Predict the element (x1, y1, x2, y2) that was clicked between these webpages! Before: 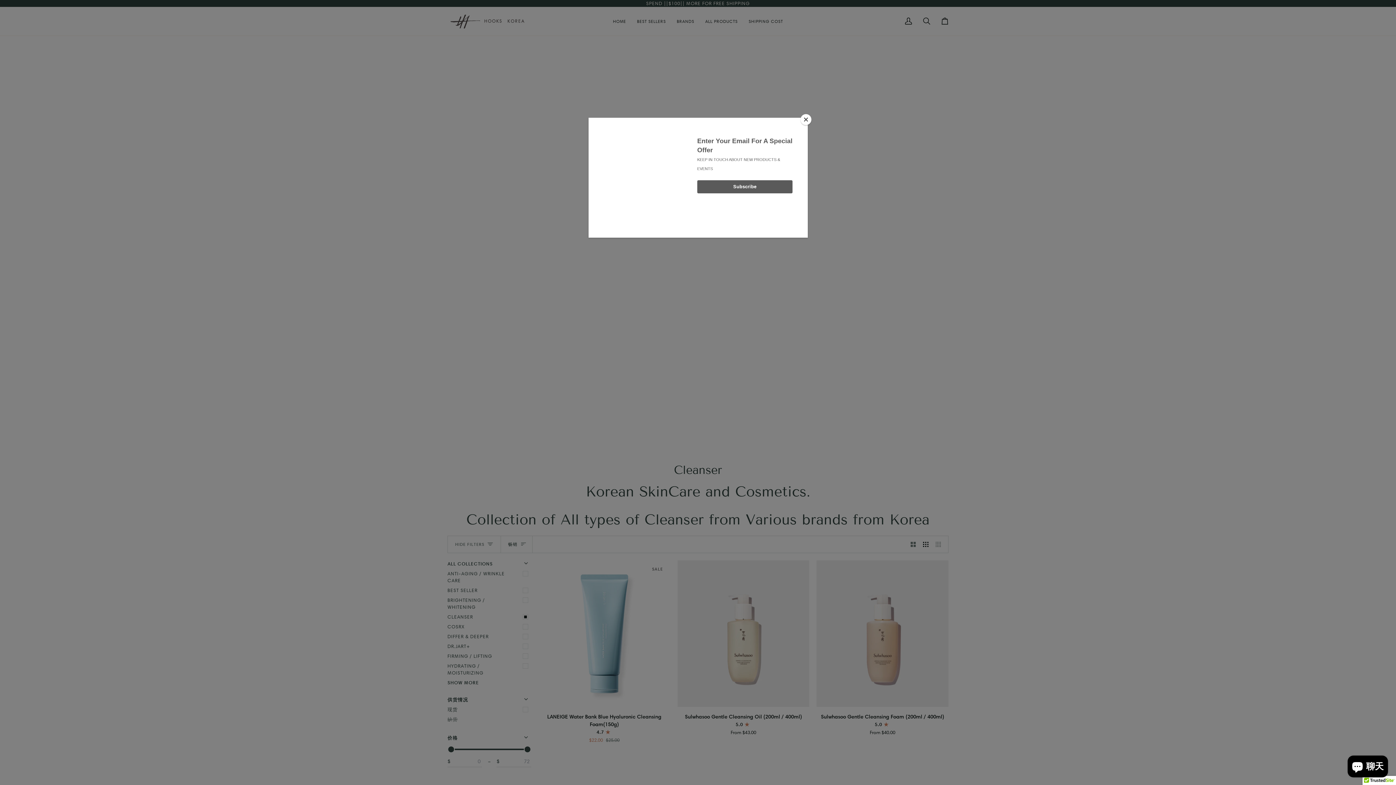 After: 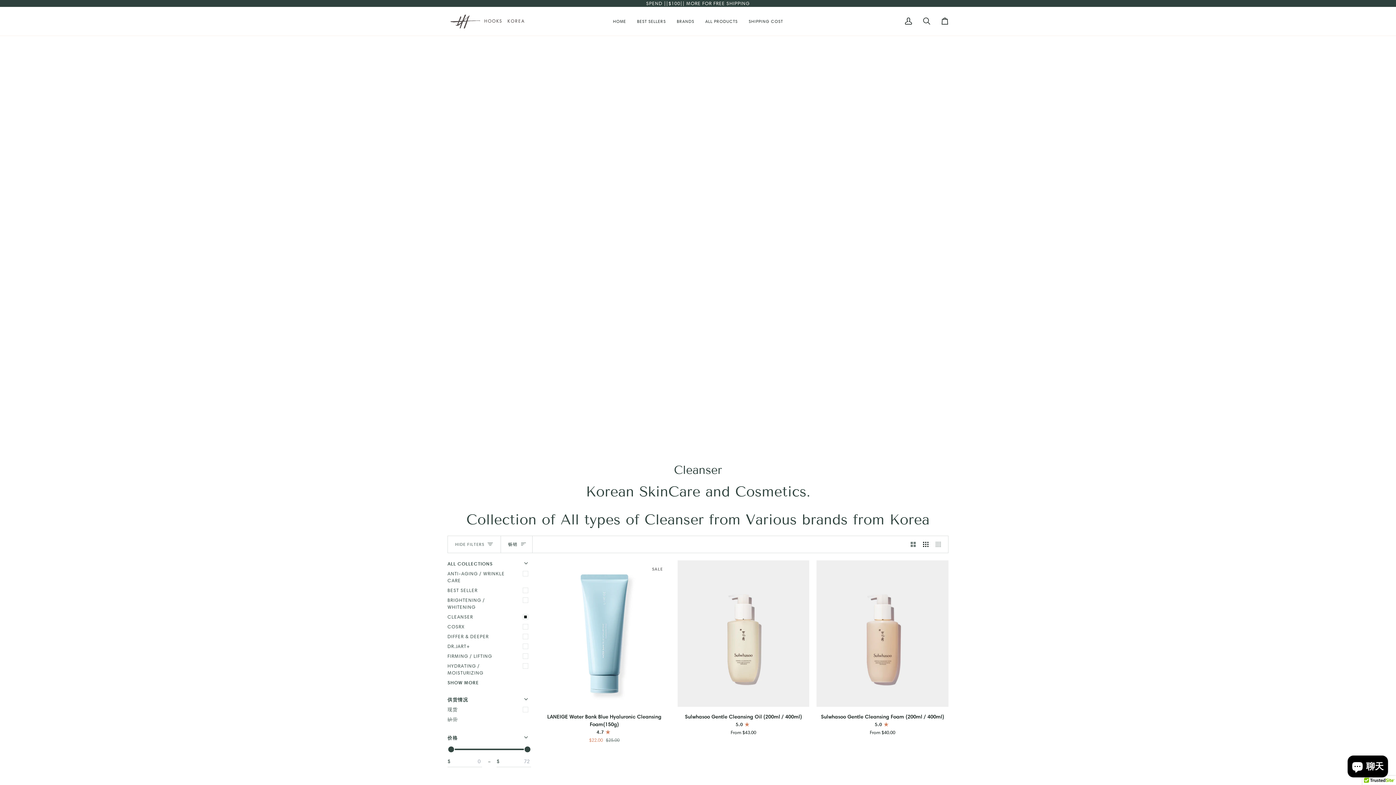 Action: bbox: (800, 114, 811, 125) label: Close